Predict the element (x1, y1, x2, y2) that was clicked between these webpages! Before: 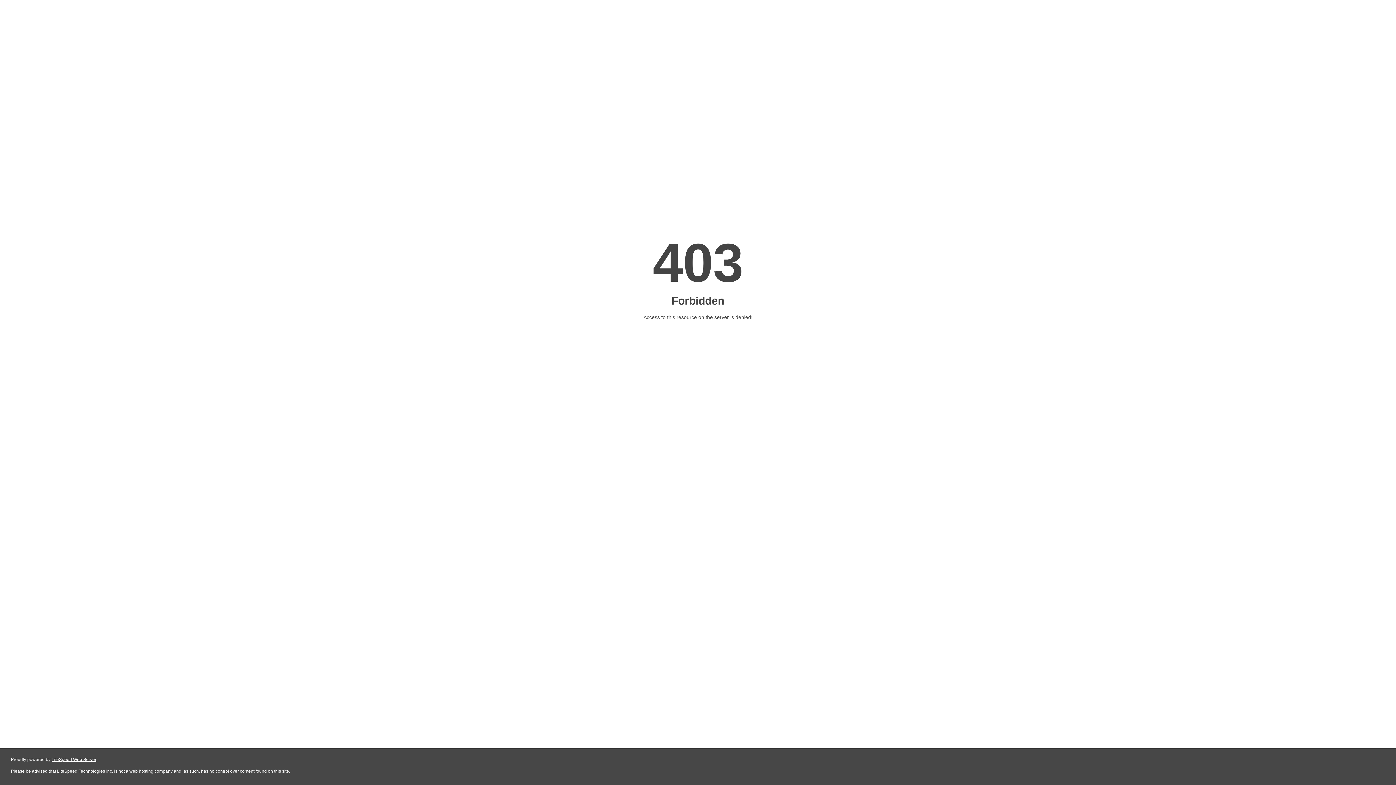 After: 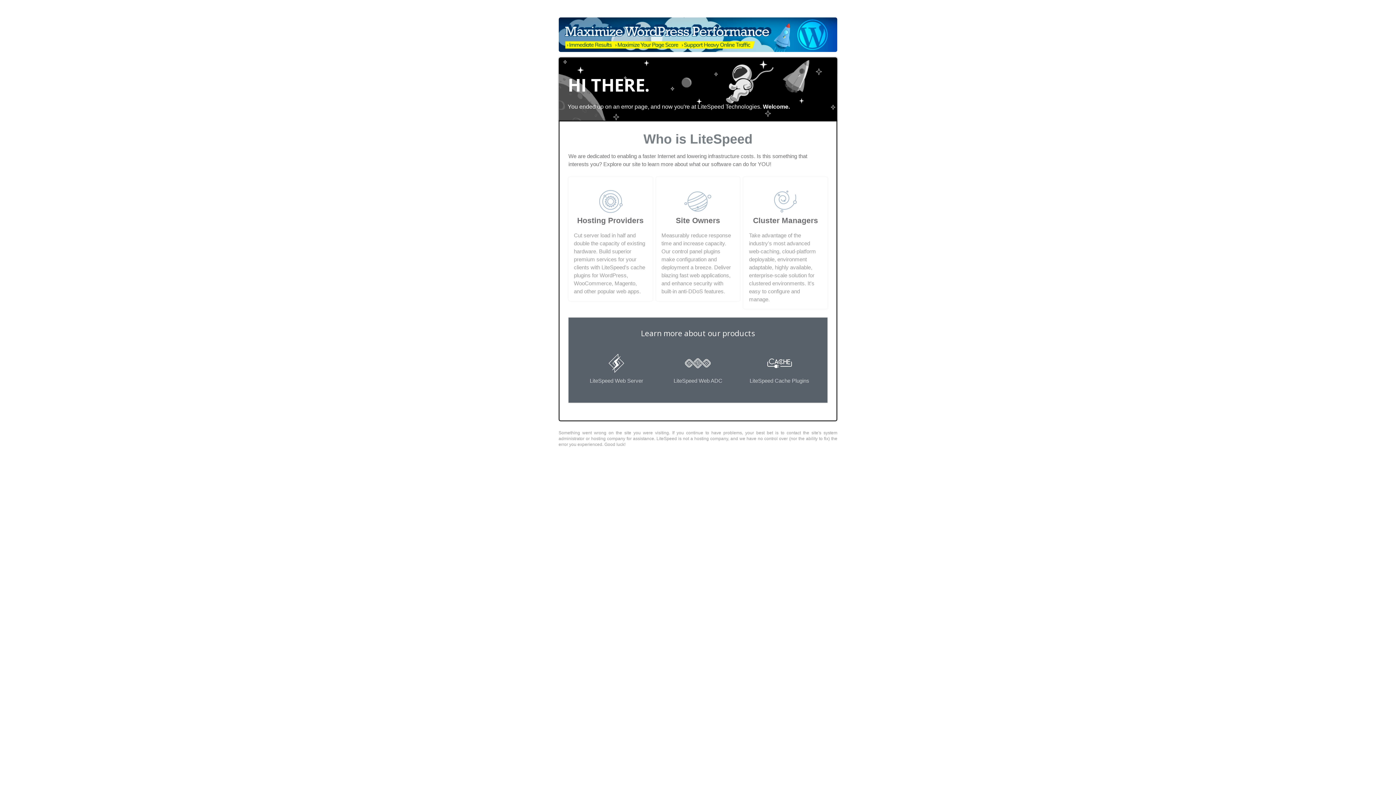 Action: bbox: (51, 757, 96, 762) label: LiteSpeed Web Server